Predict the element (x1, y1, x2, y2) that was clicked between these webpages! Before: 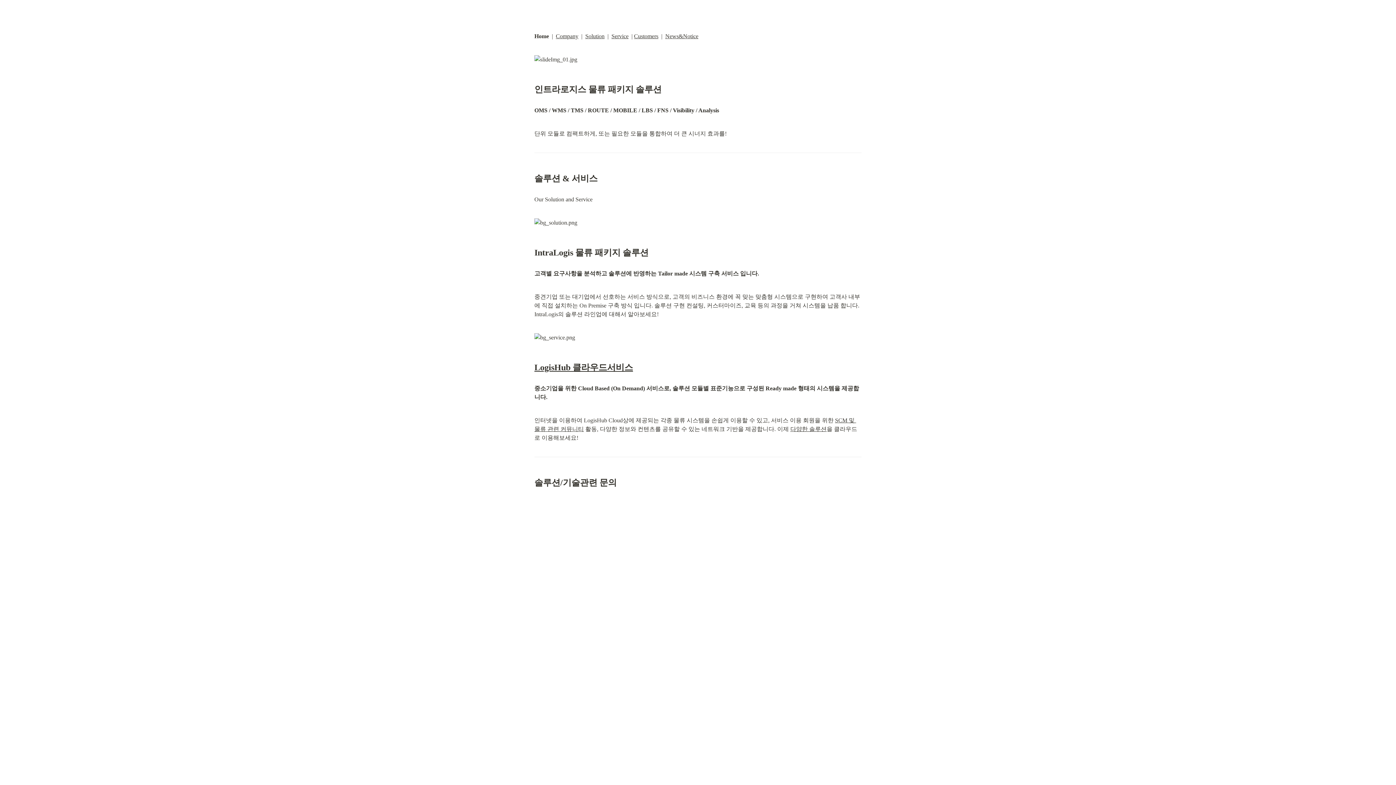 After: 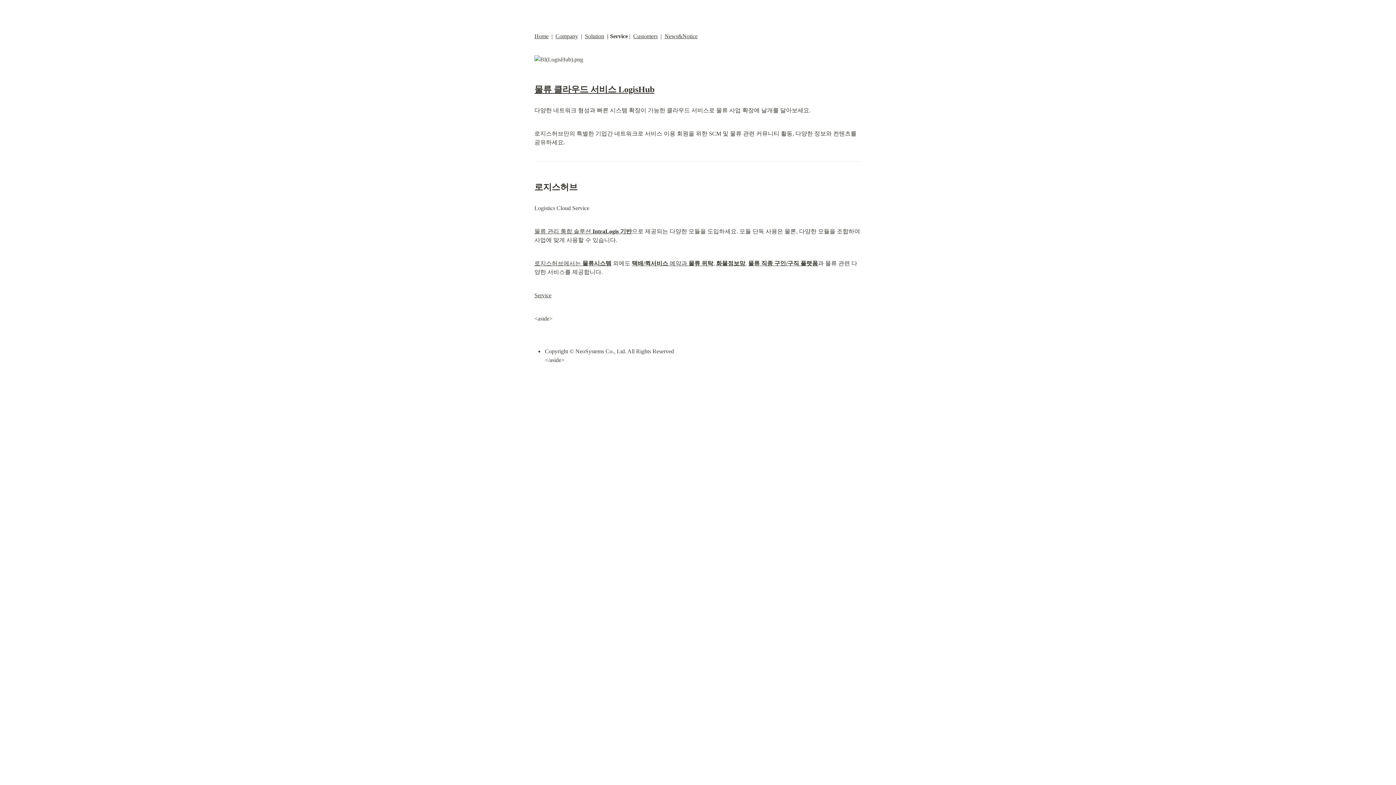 Action: label: Service bbox: (611, 33, 628, 39)